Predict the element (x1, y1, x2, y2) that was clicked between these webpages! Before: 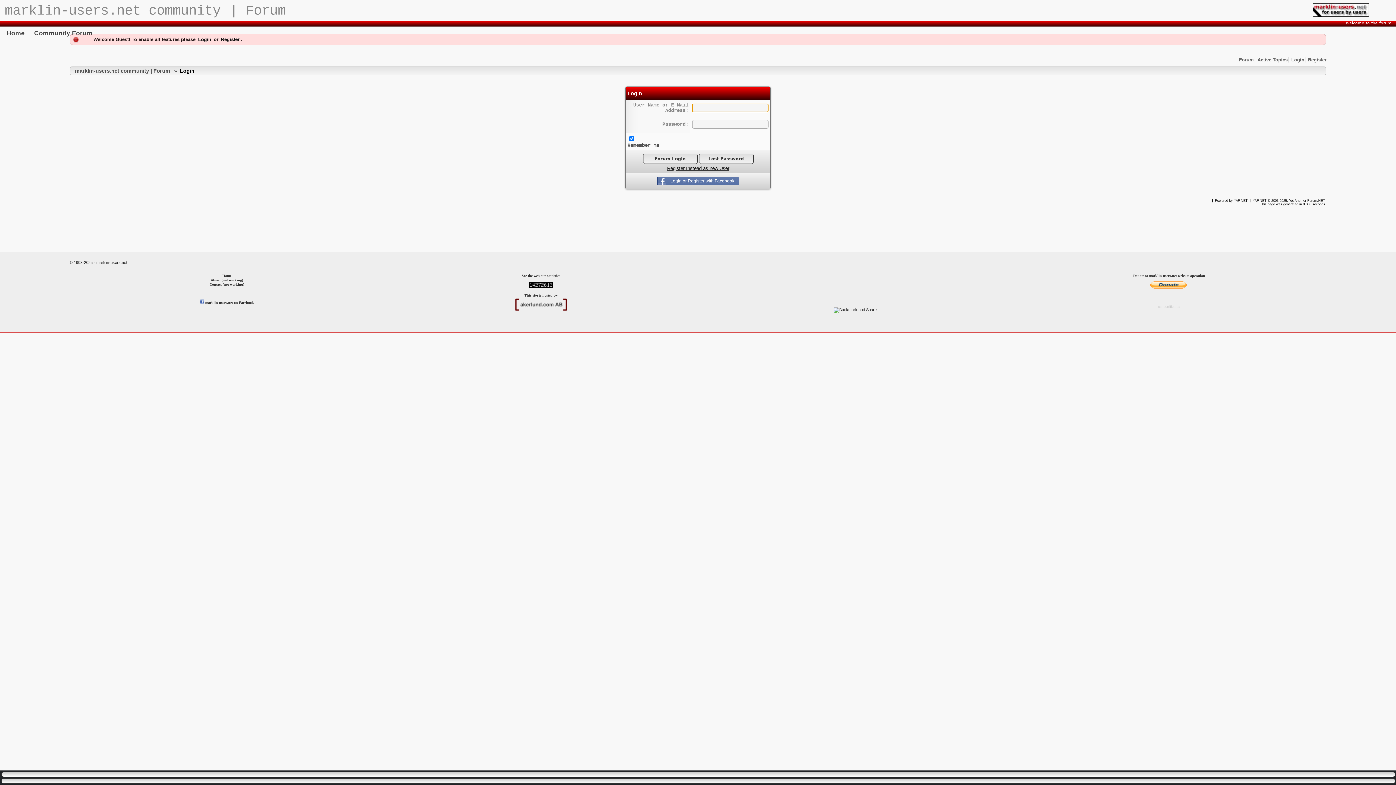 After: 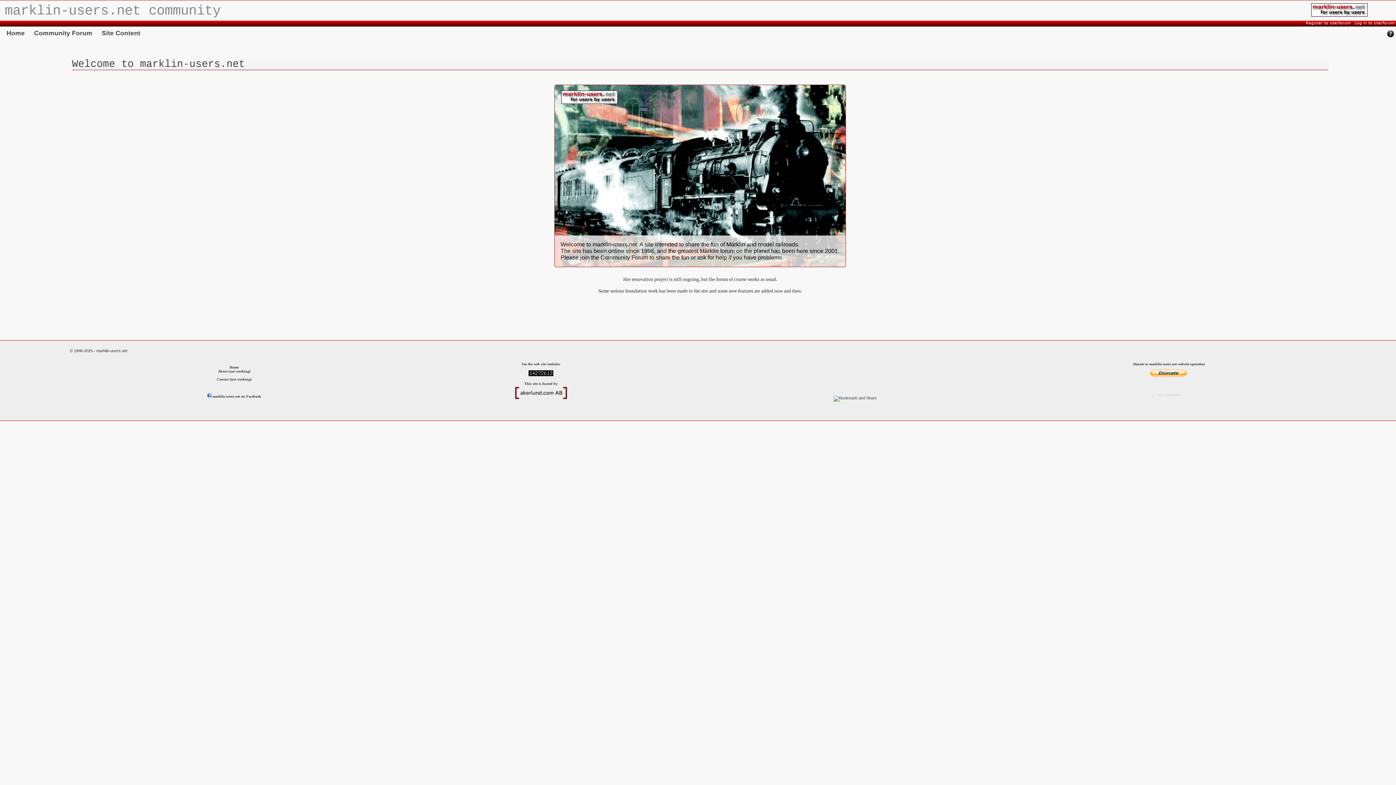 Action: label: Home bbox: (5, 29, 25, 36)